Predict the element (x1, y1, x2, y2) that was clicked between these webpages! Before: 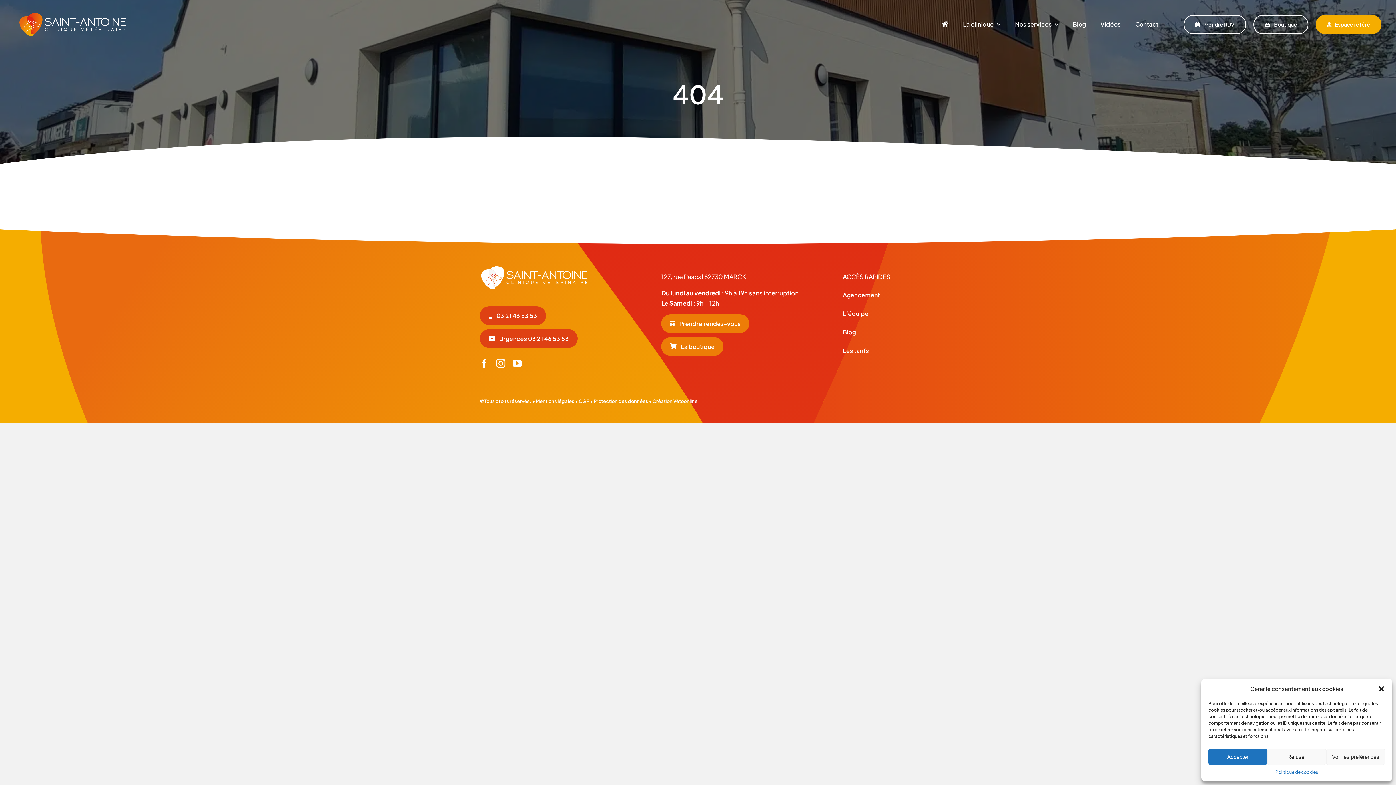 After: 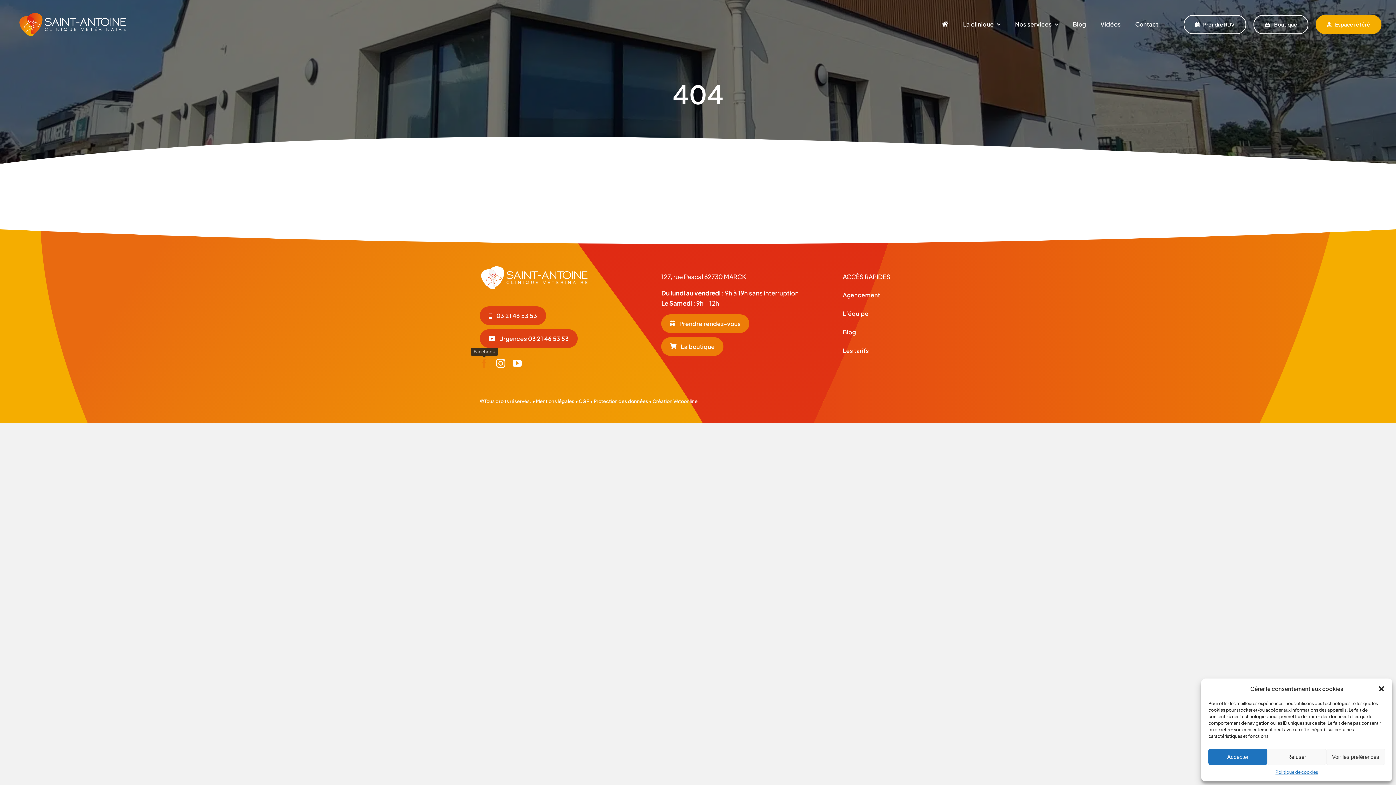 Action: label: facebook bbox: (479, 359, 489, 368)